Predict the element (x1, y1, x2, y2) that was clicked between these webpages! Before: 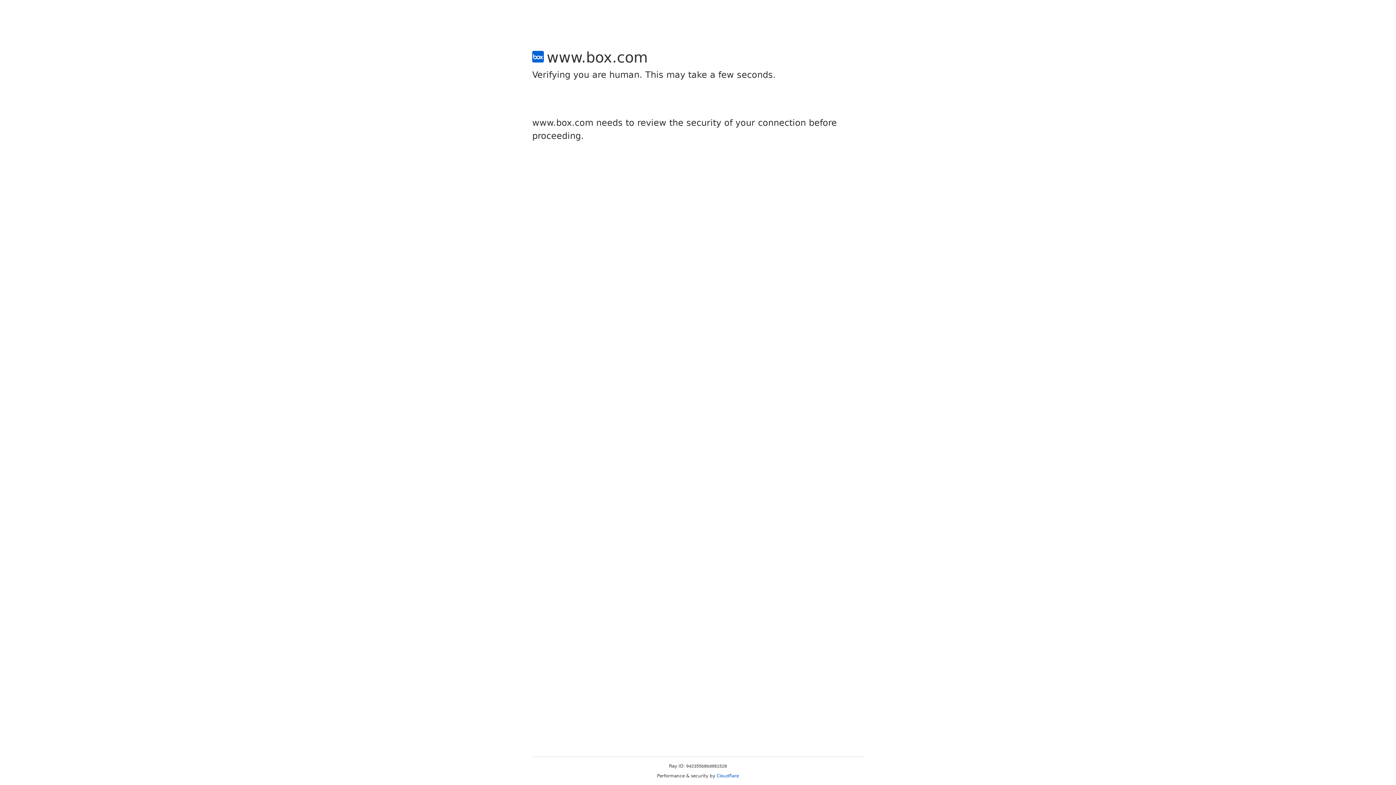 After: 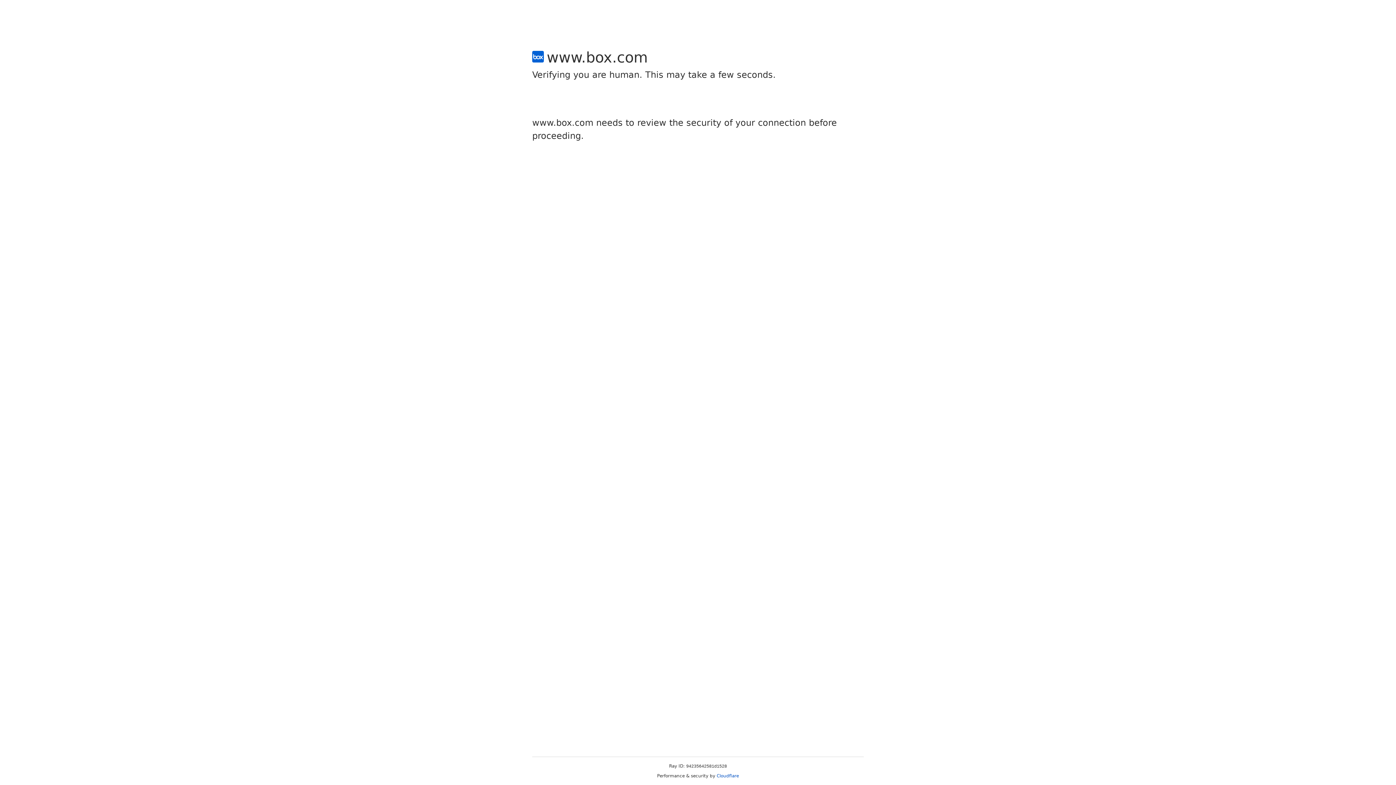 Action: bbox: (716, 773, 739, 778) label: Cloudflare